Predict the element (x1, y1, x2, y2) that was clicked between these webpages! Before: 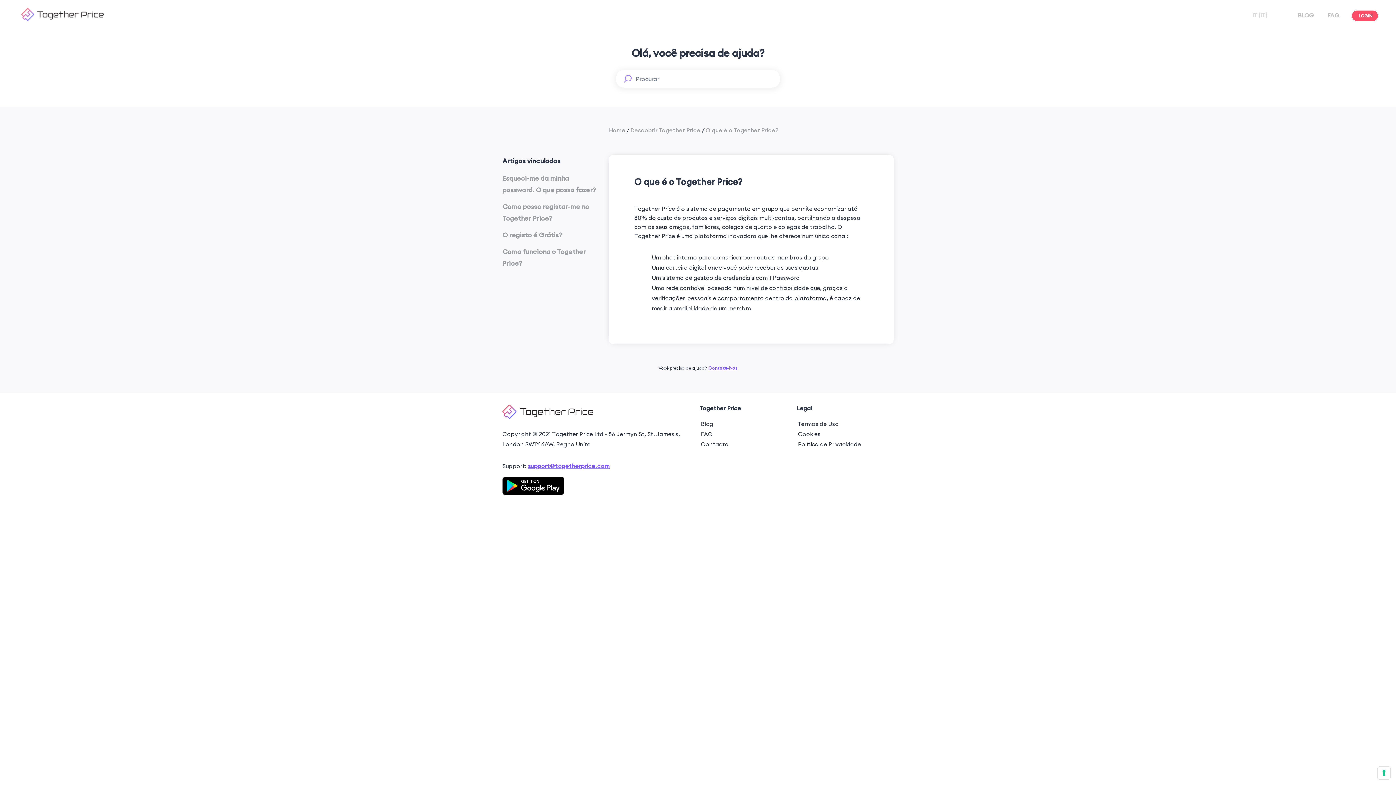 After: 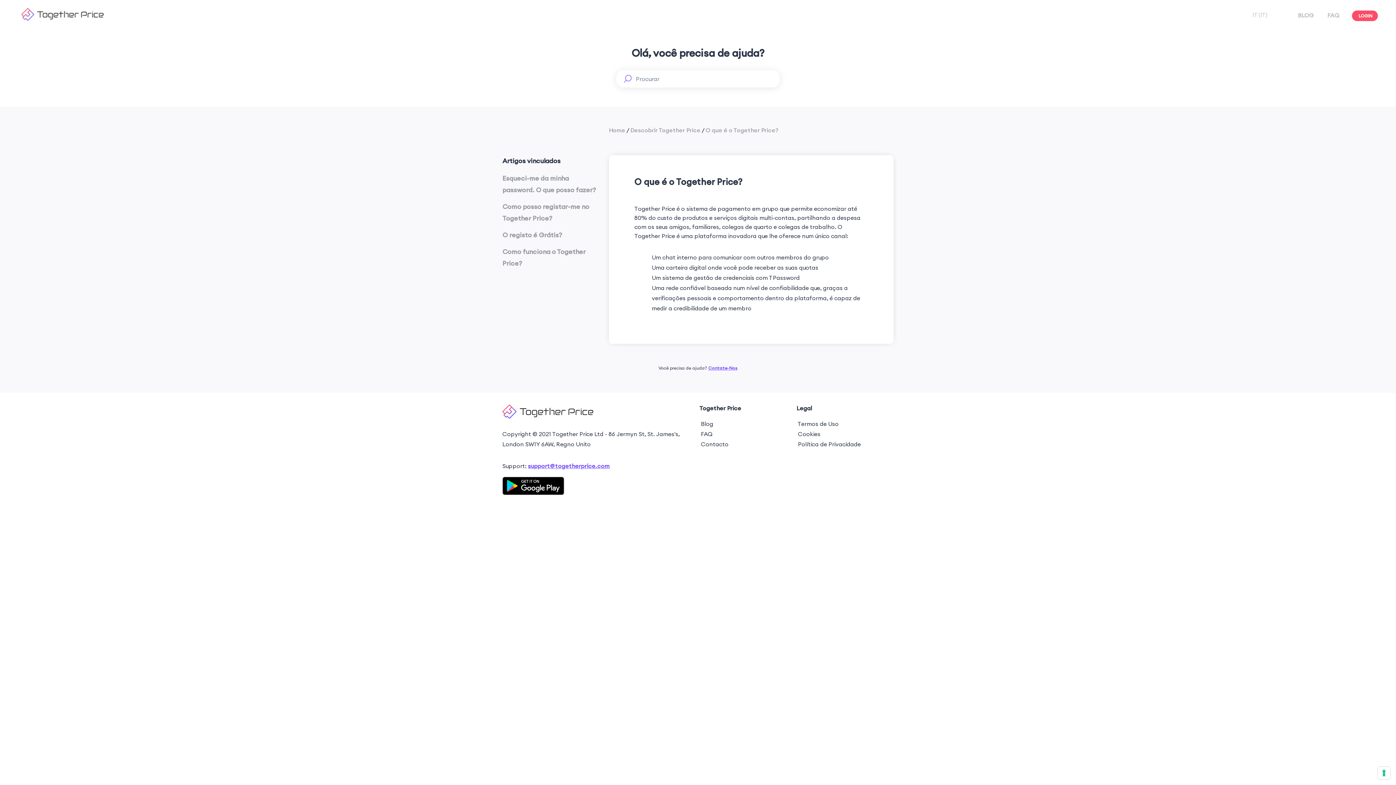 Action: bbox: (705, 126, 778, 133) label: O que é o Together Price?